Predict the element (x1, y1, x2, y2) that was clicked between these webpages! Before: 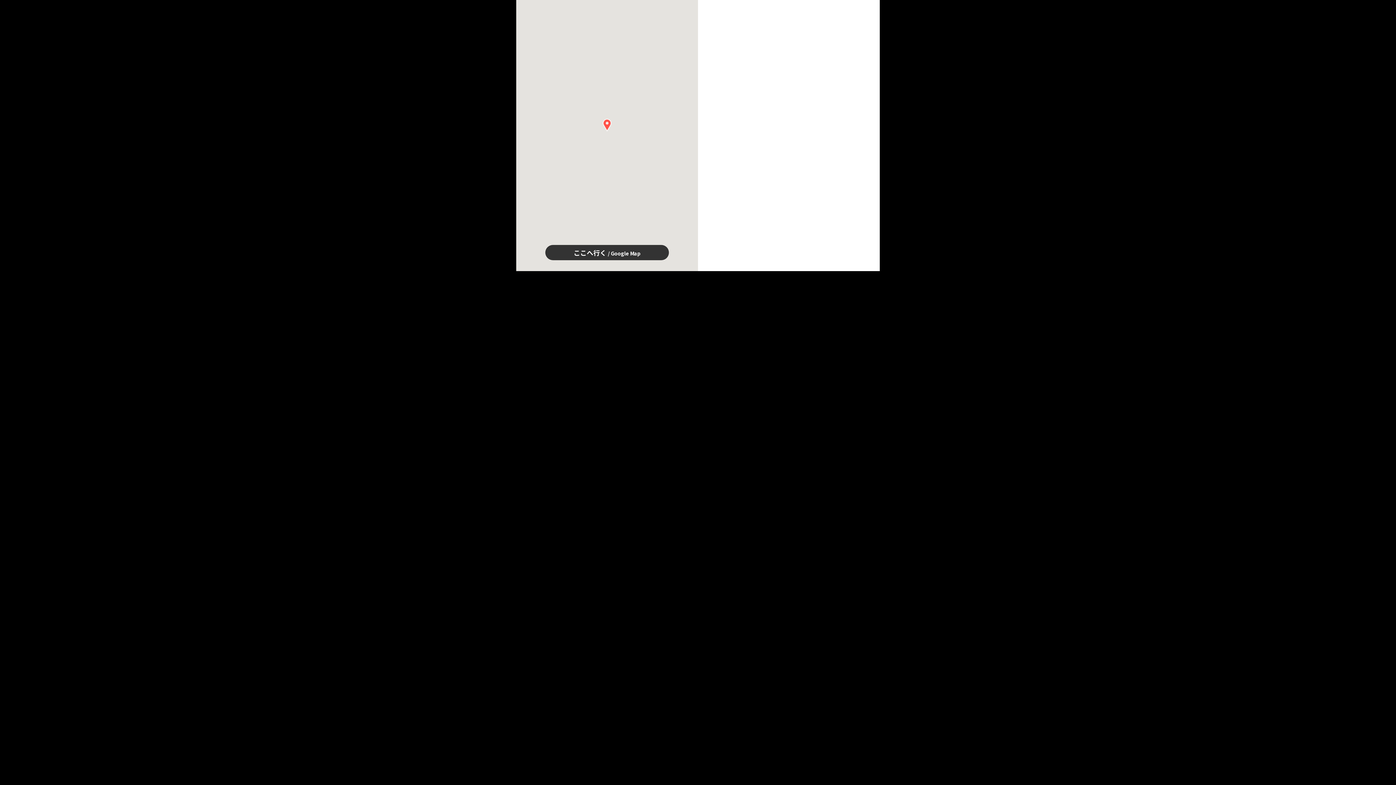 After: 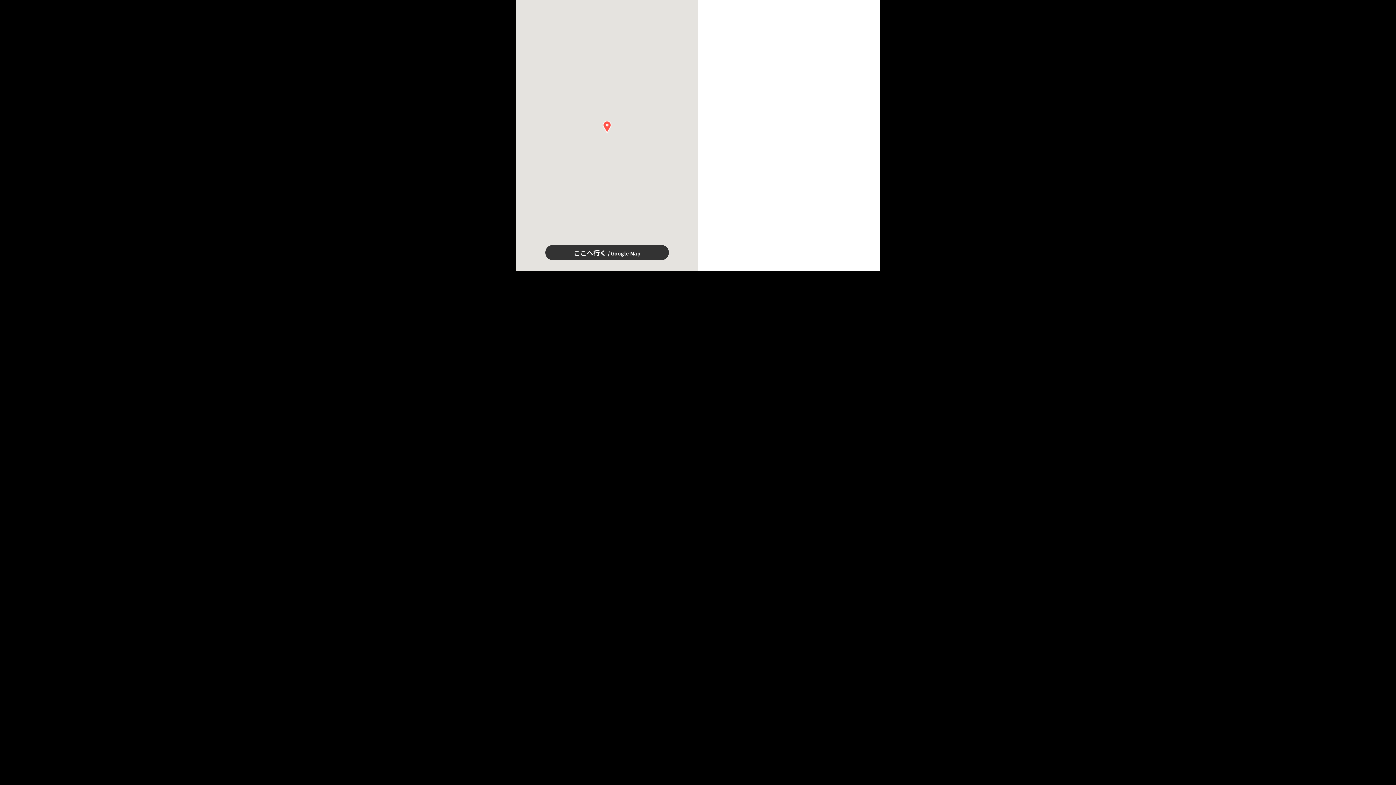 Action: bbox: (545, 245, 669, 260) label: ここへ行く / Google Map